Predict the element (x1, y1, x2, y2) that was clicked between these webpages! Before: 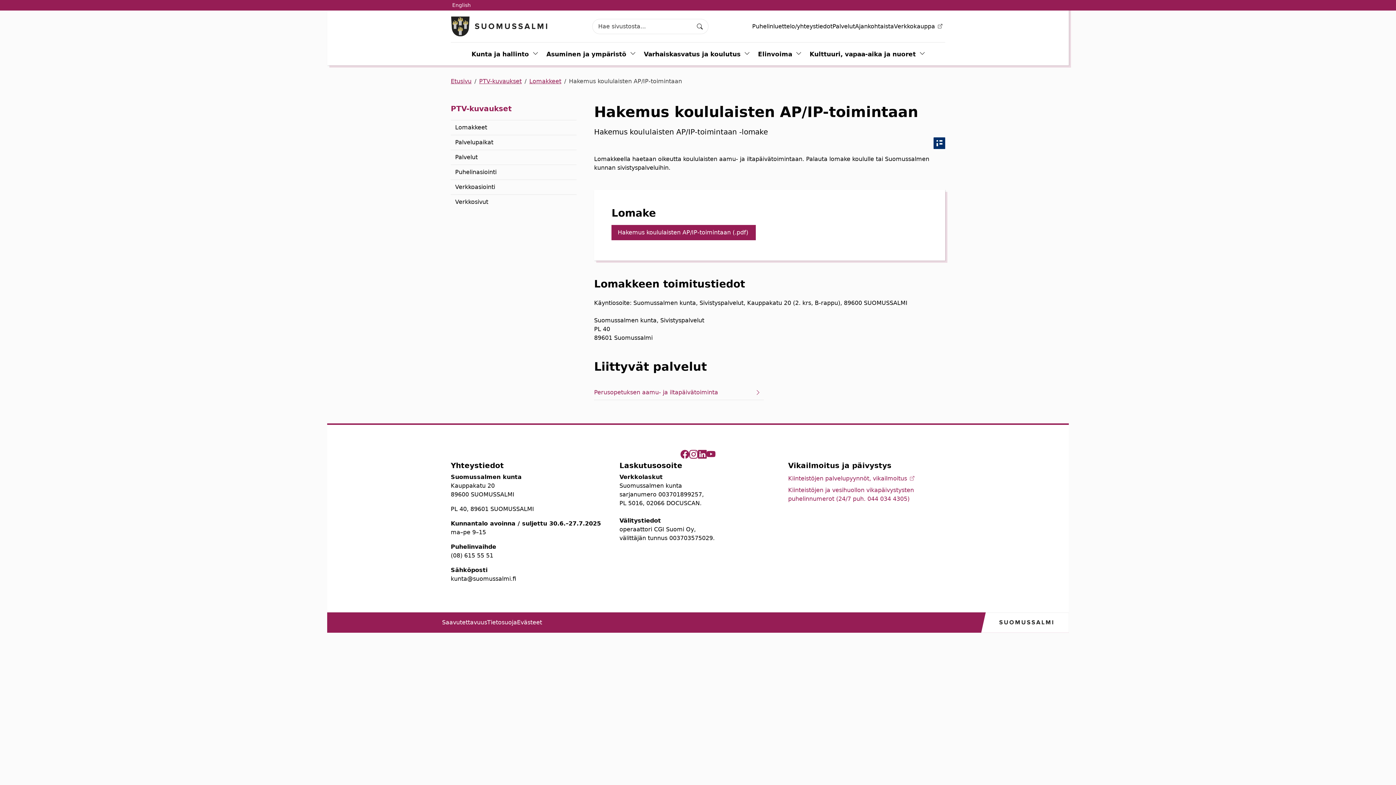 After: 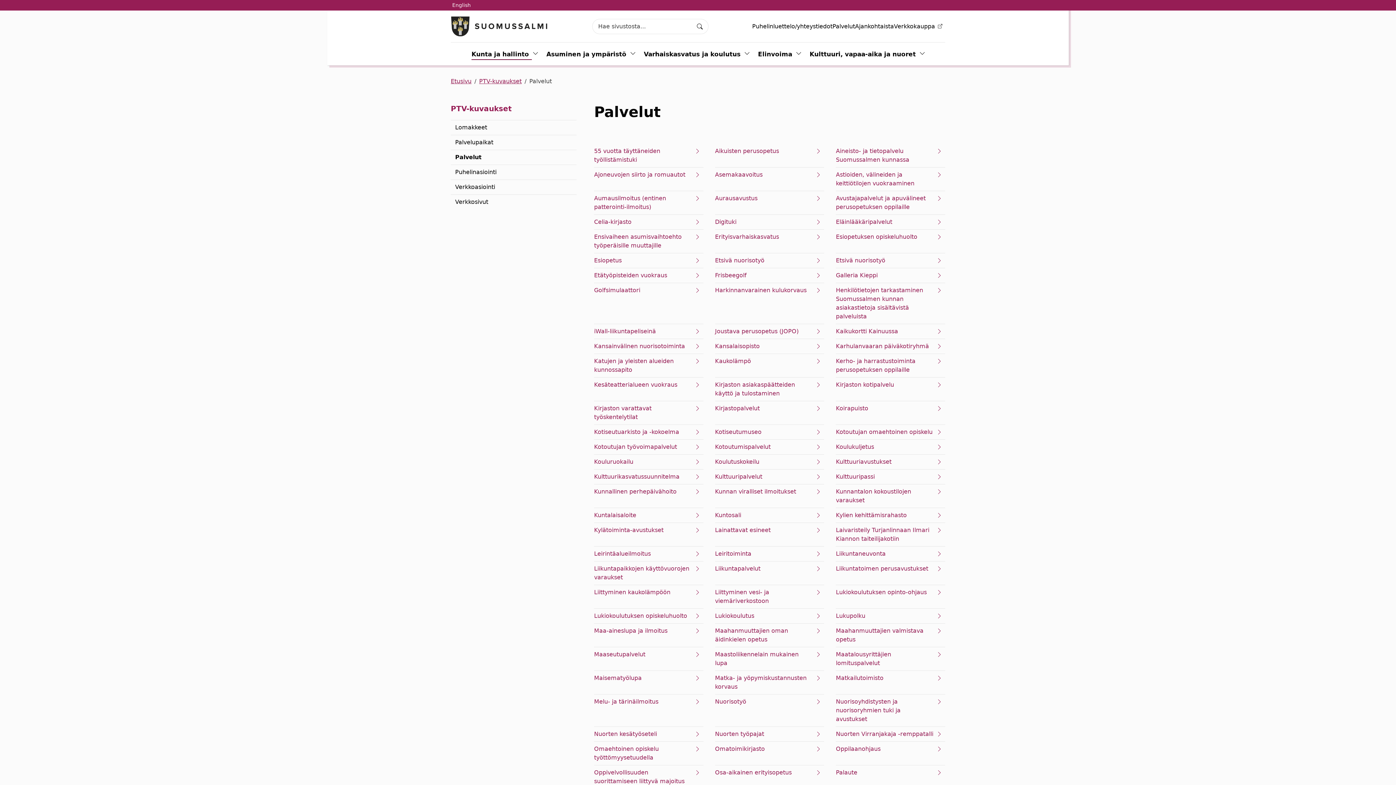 Action: bbox: (832, 22, 855, 29) label: Palvelut